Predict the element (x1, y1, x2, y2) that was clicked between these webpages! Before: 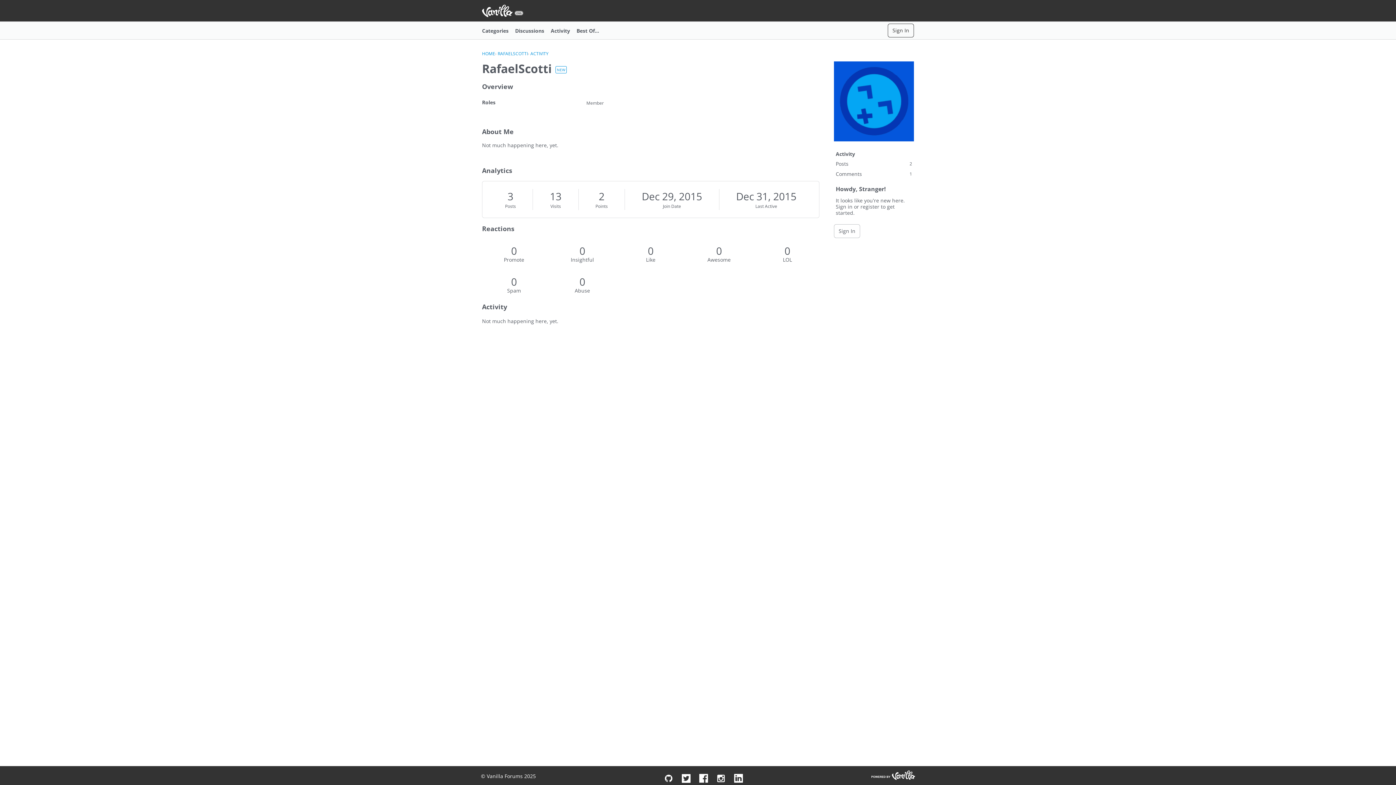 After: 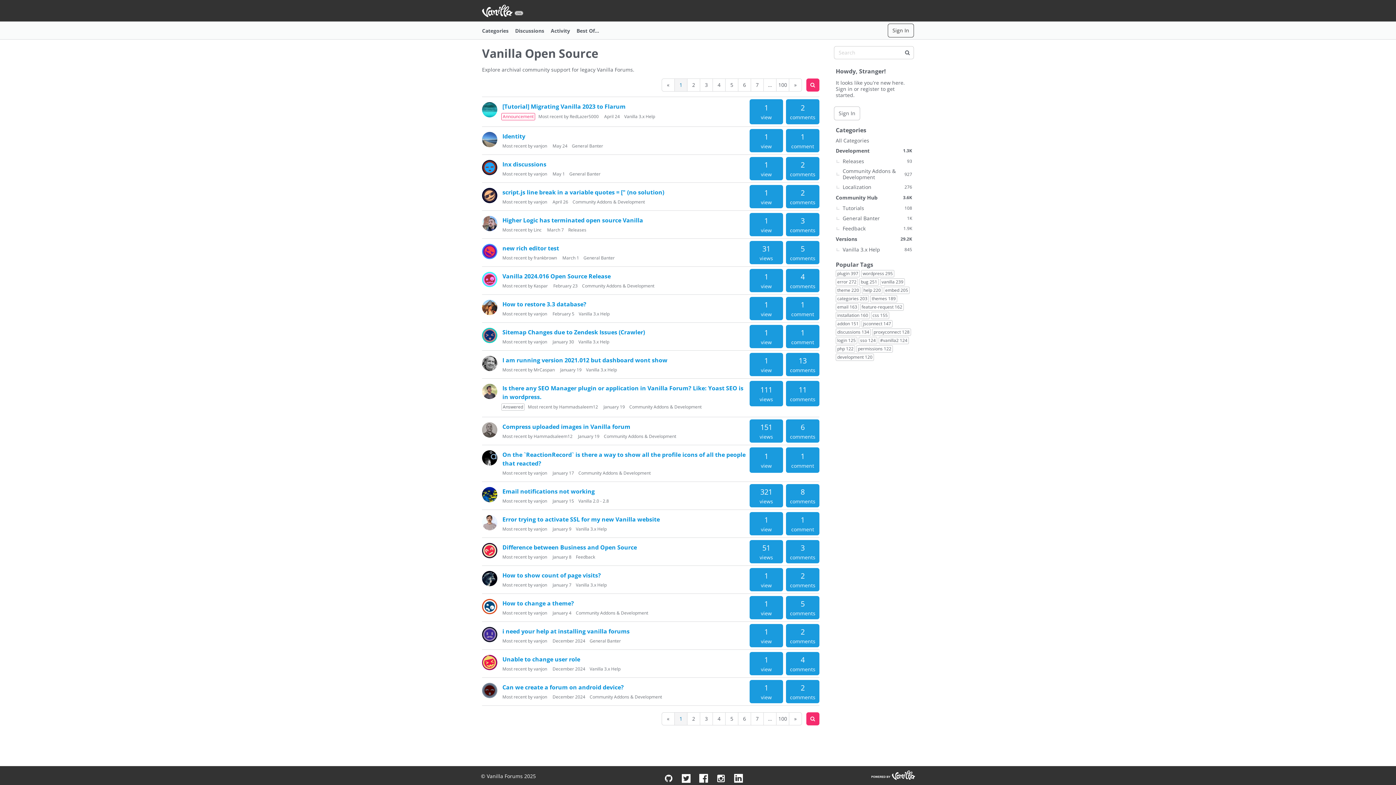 Action: label: HOME bbox: (482, 50, 495, 56)